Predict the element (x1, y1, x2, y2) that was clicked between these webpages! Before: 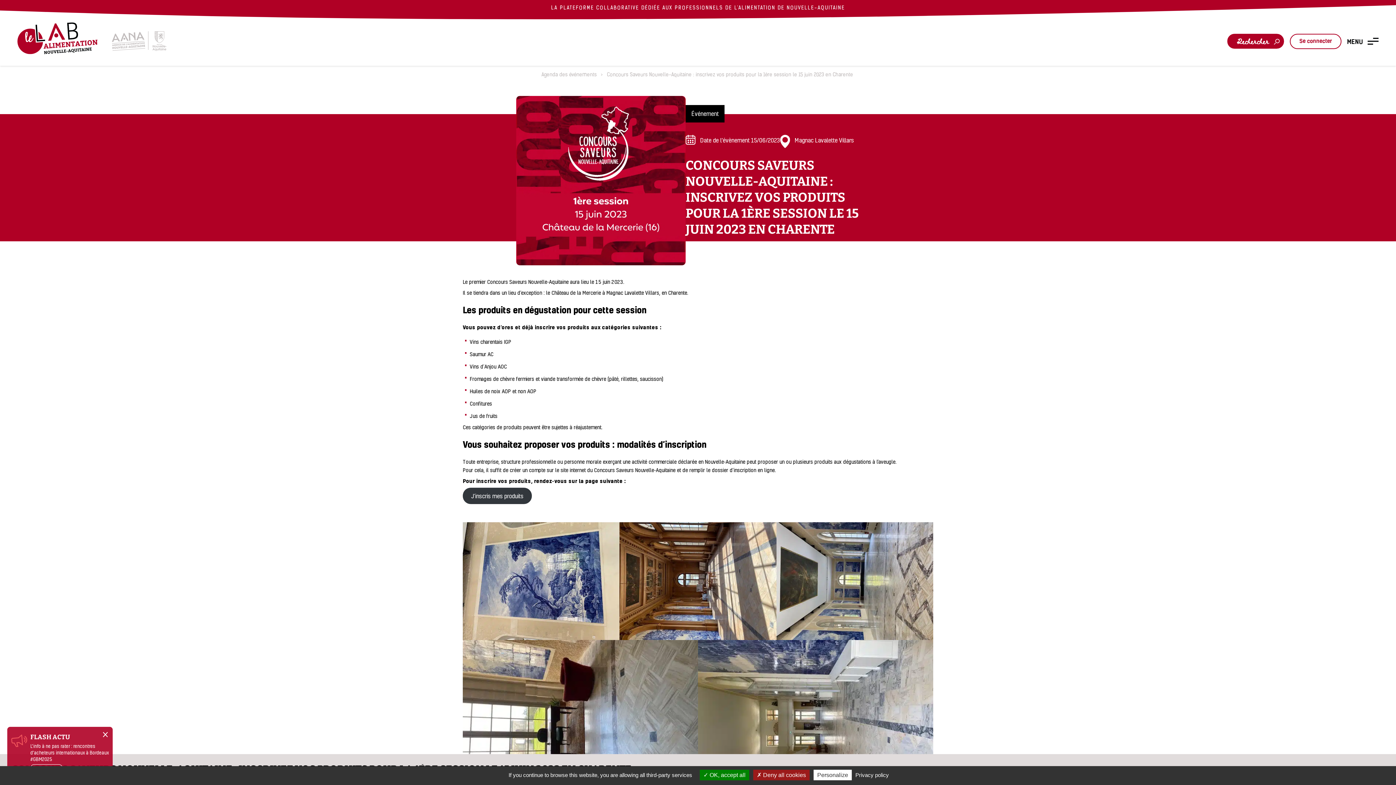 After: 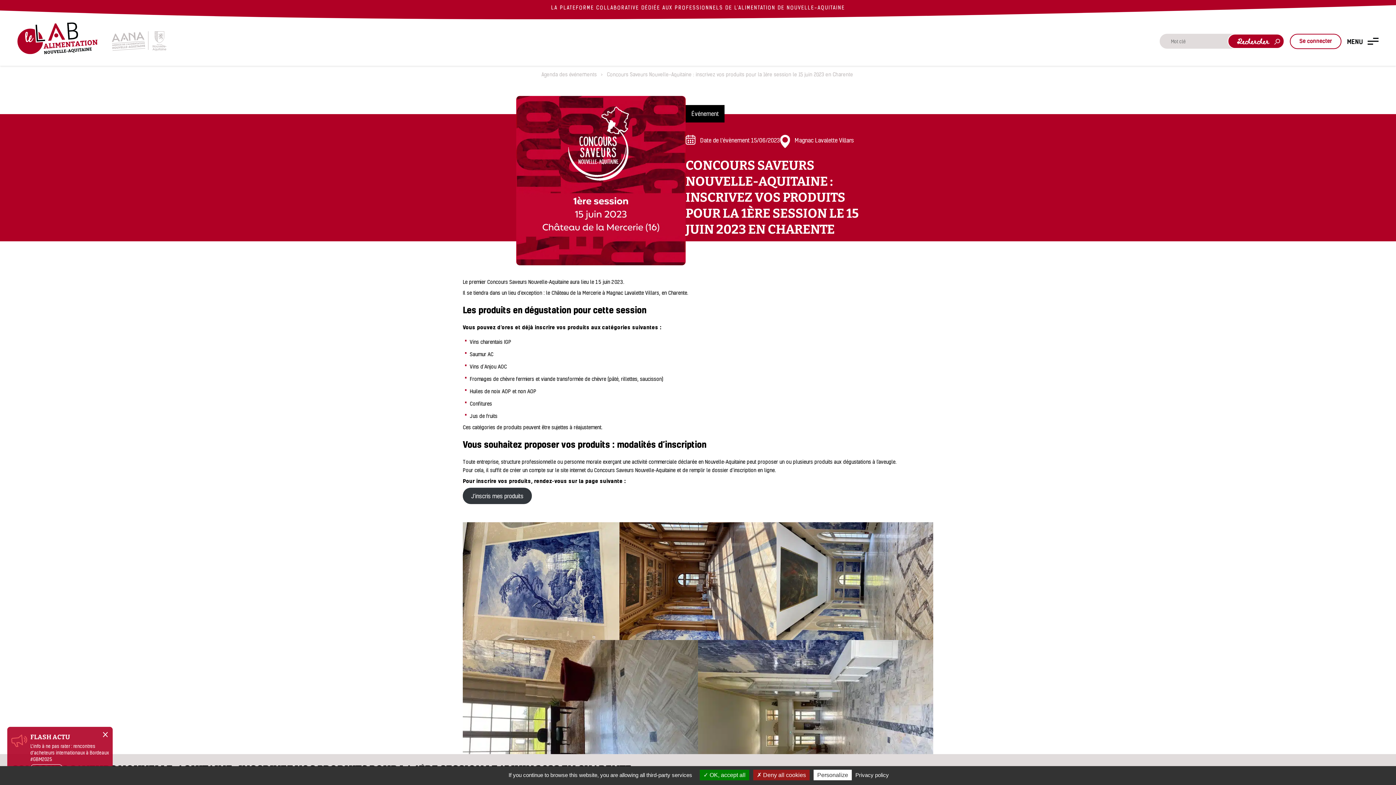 Action: label: Rechercher bbox: (1227, 33, 1284, 48)